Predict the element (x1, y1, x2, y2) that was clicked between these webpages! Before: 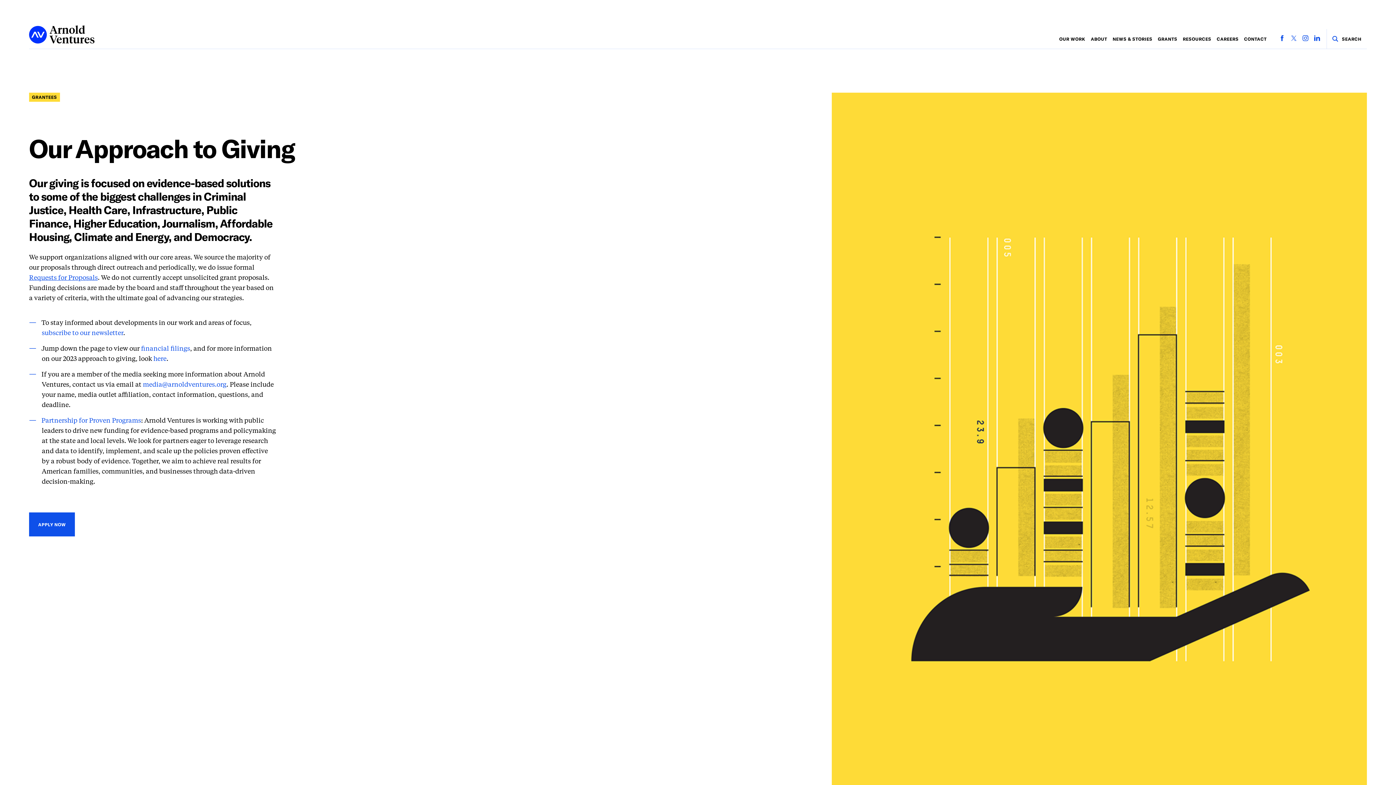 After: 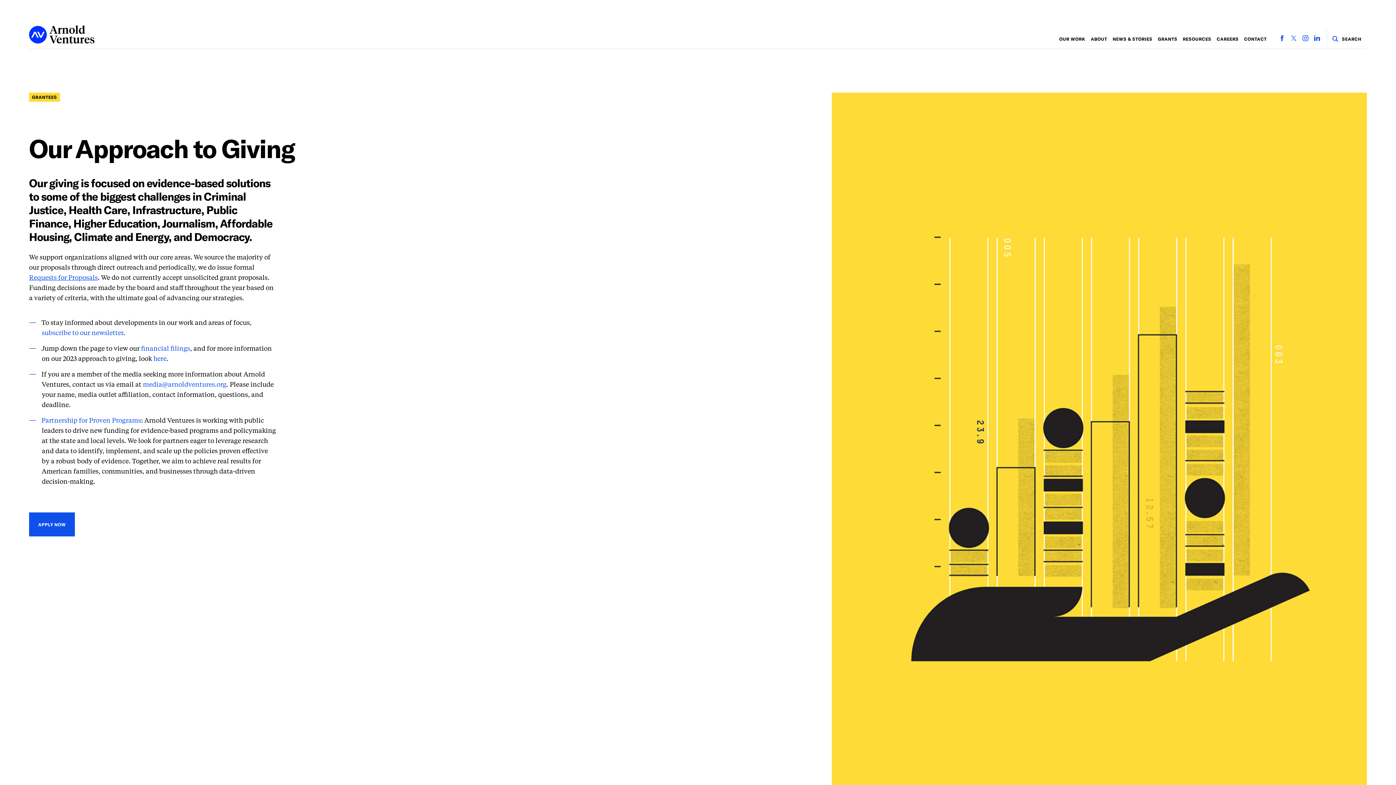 Action: bbox: (1158, 28, 1177, 48) label: GRANTS